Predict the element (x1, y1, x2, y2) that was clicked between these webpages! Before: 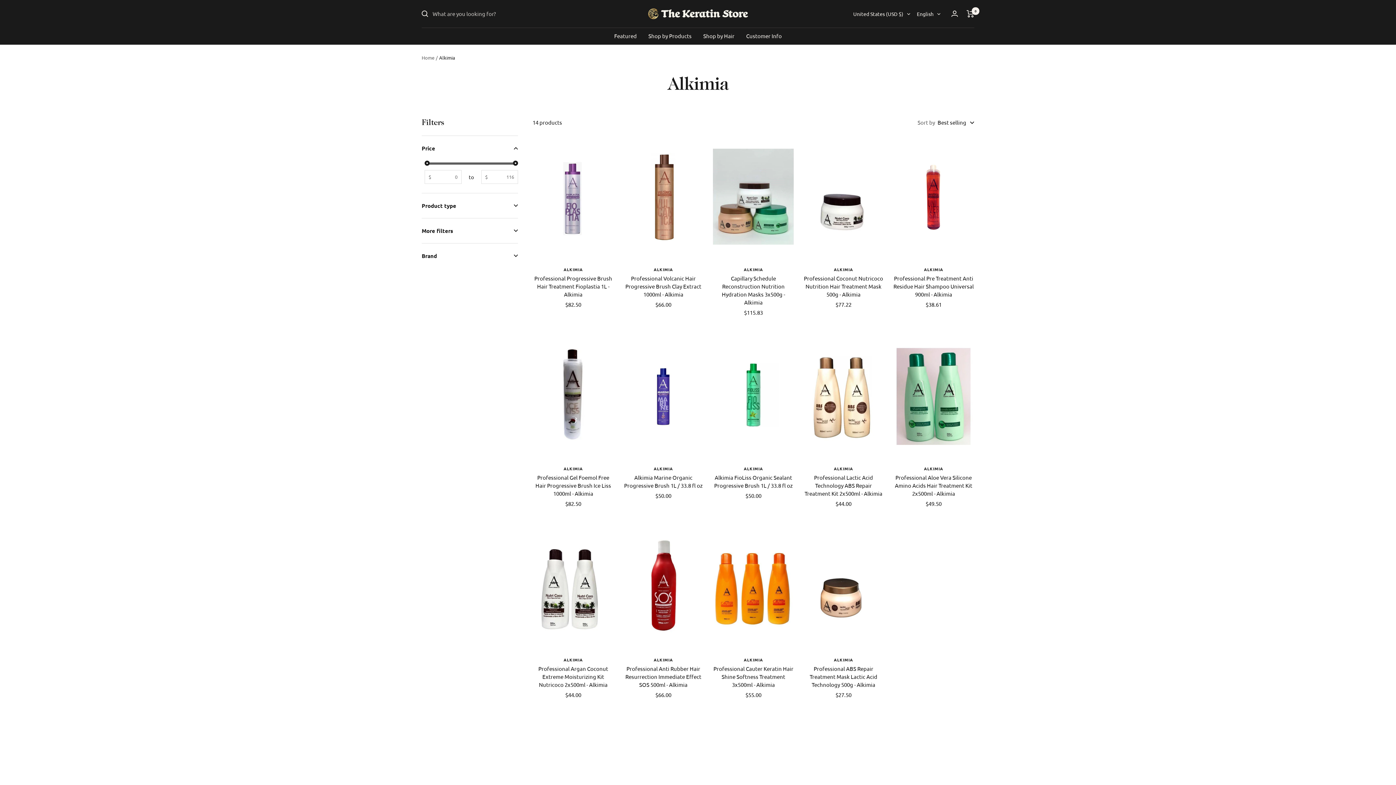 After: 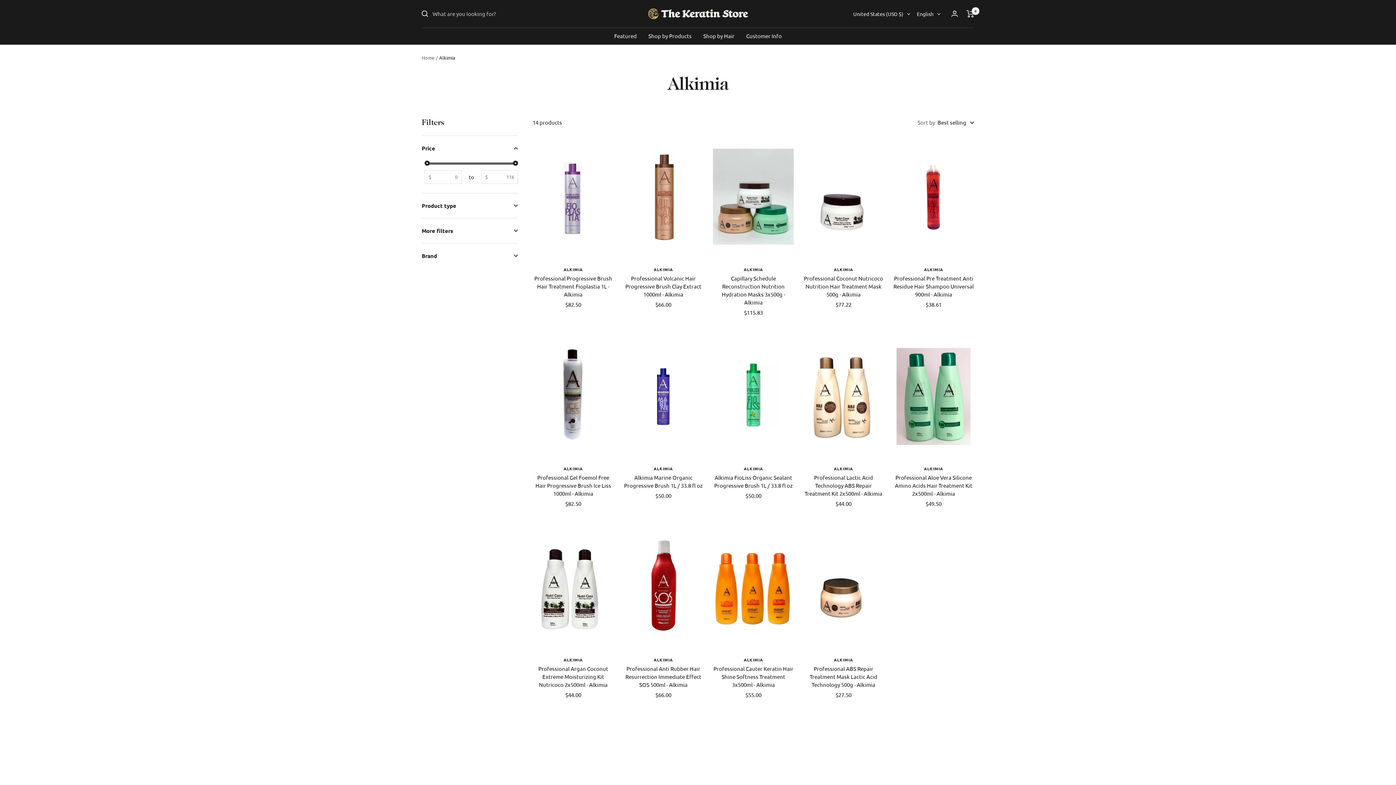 Action: bbox: (712, 465, 794, 471) label: ALKIMIA